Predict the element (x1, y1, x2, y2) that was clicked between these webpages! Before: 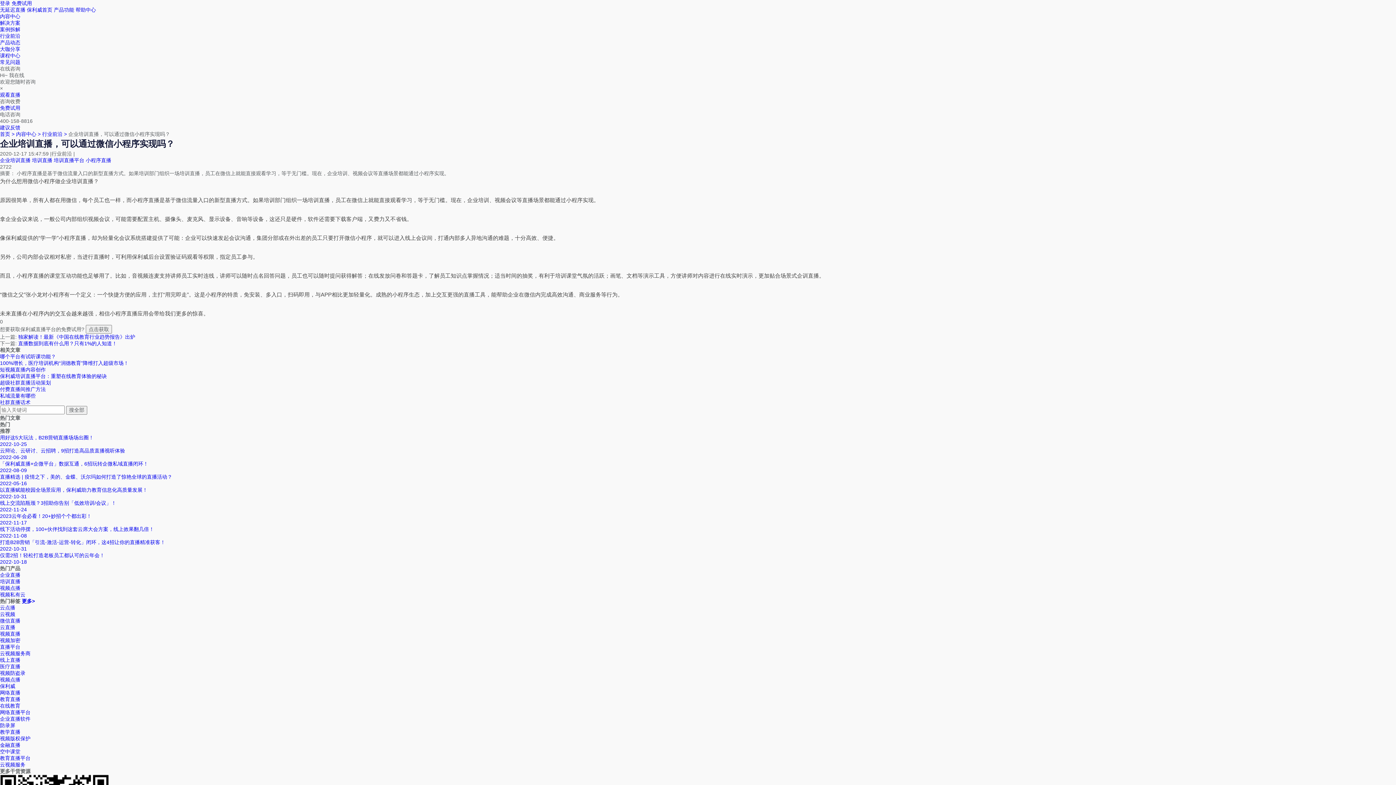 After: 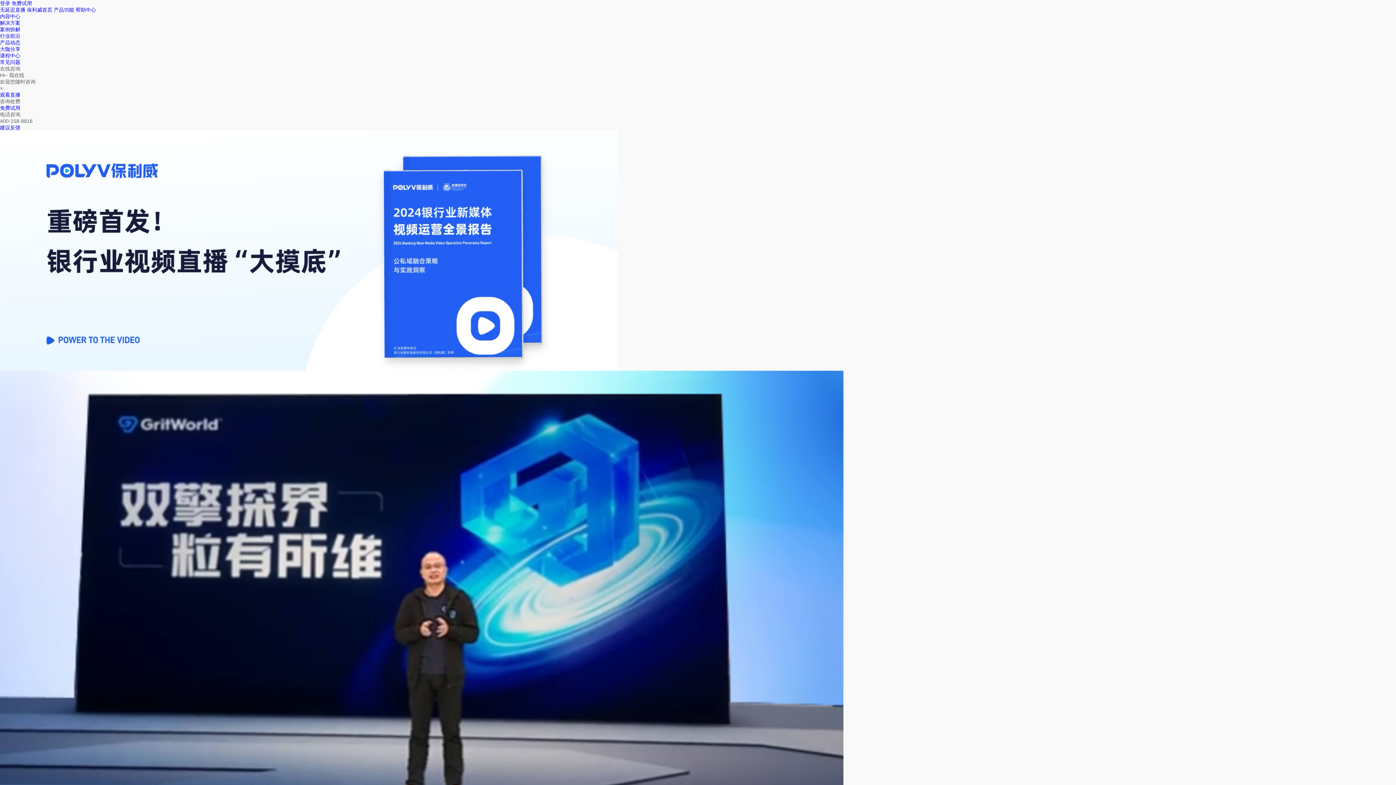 Action: label: 内容中心 > bbox: (16, 131, 40, 137)